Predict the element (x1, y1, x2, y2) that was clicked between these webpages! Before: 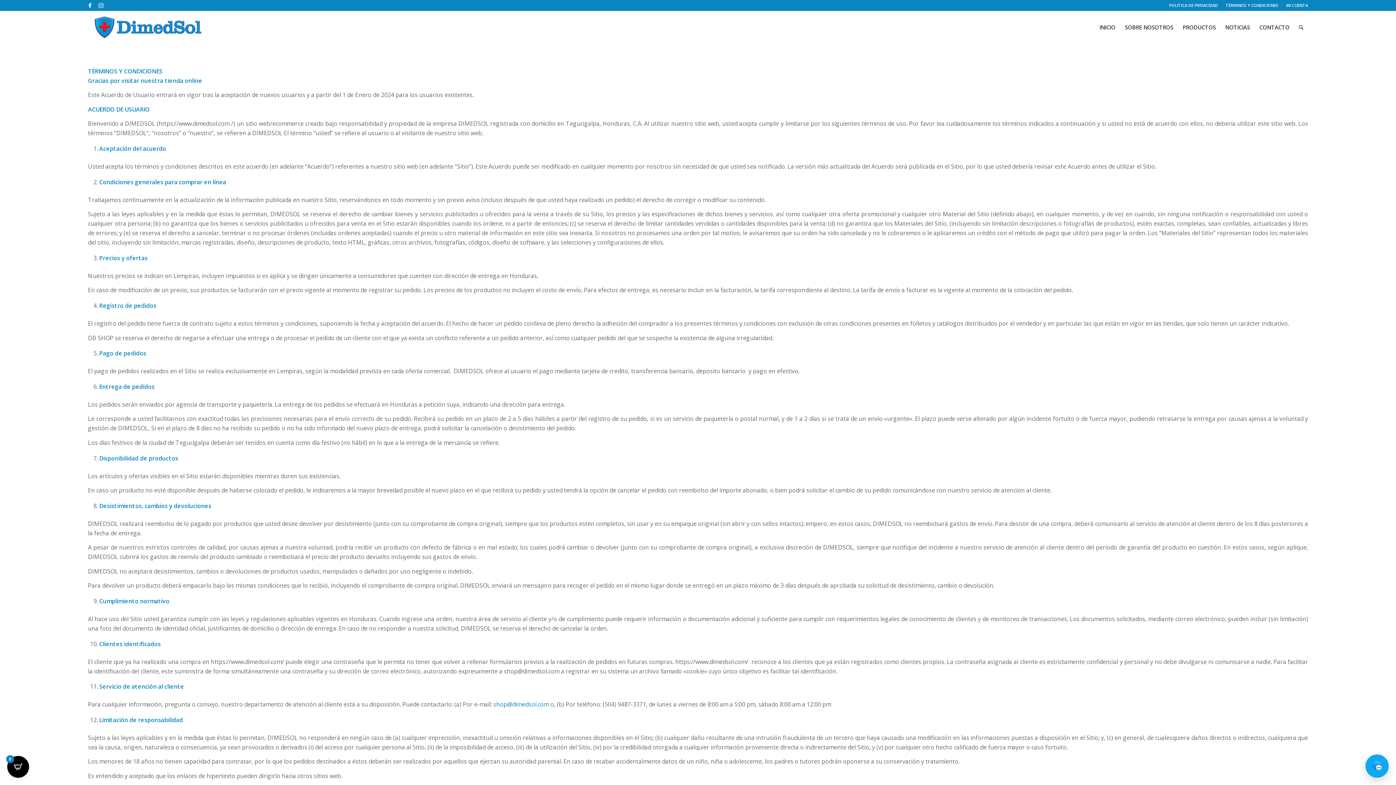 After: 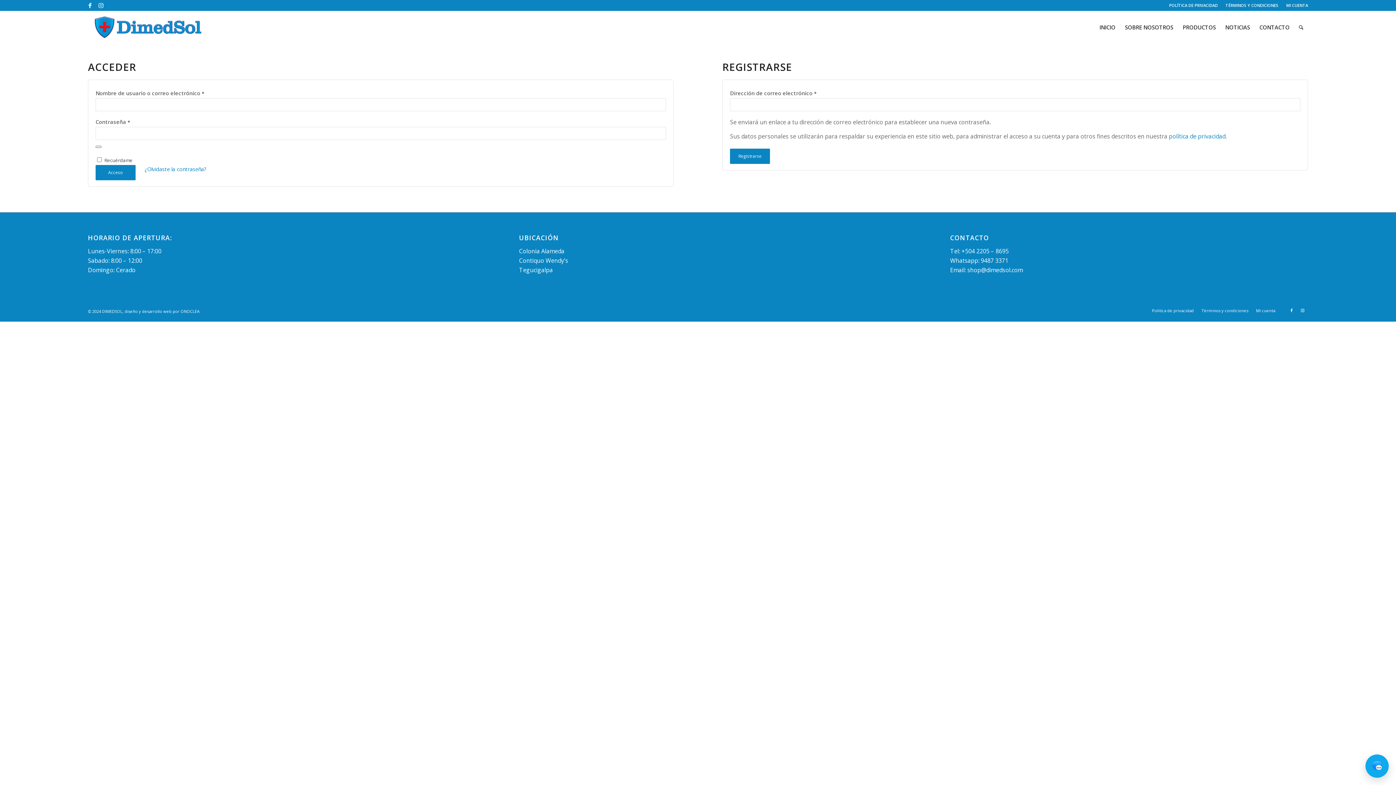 Action: label: MI CUENTA bbox: (1286, 0, 1308, 10)